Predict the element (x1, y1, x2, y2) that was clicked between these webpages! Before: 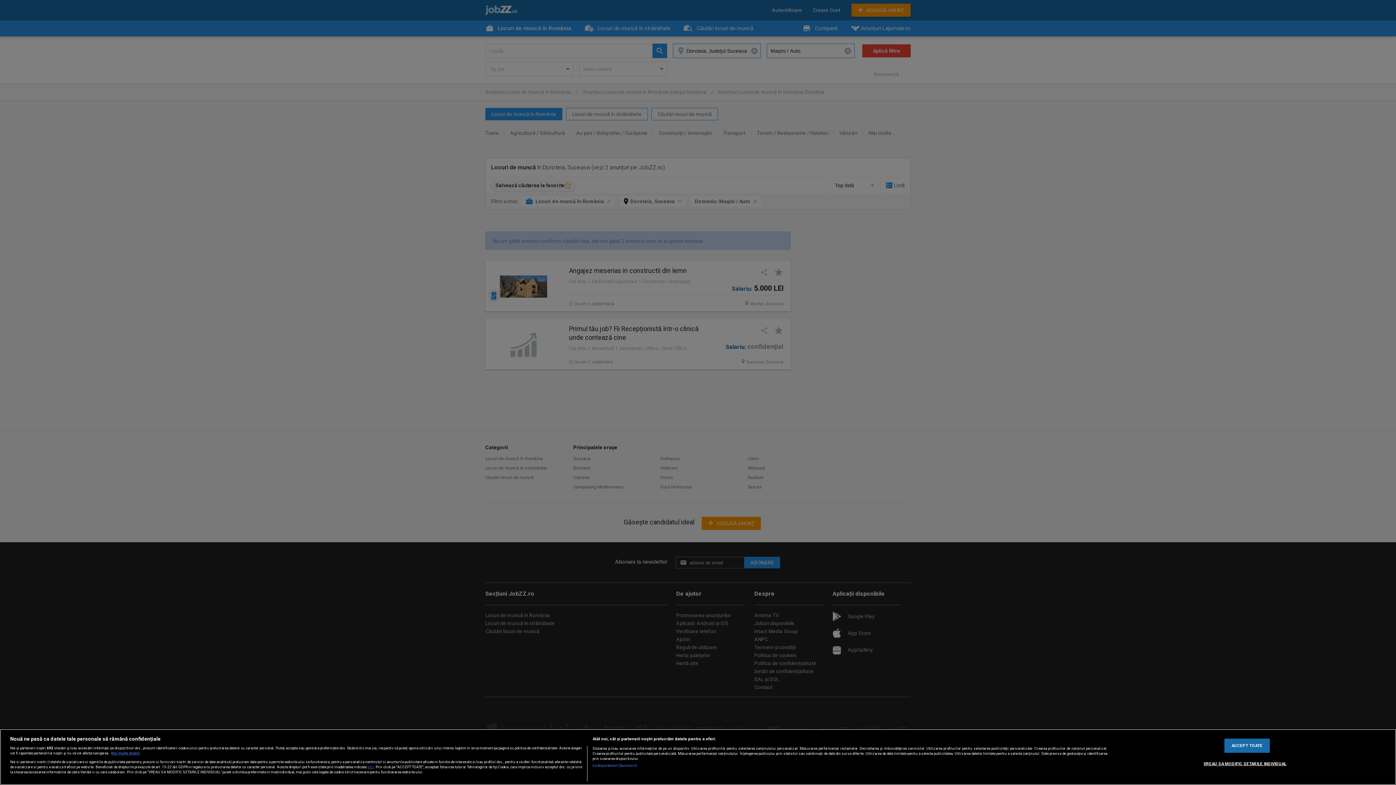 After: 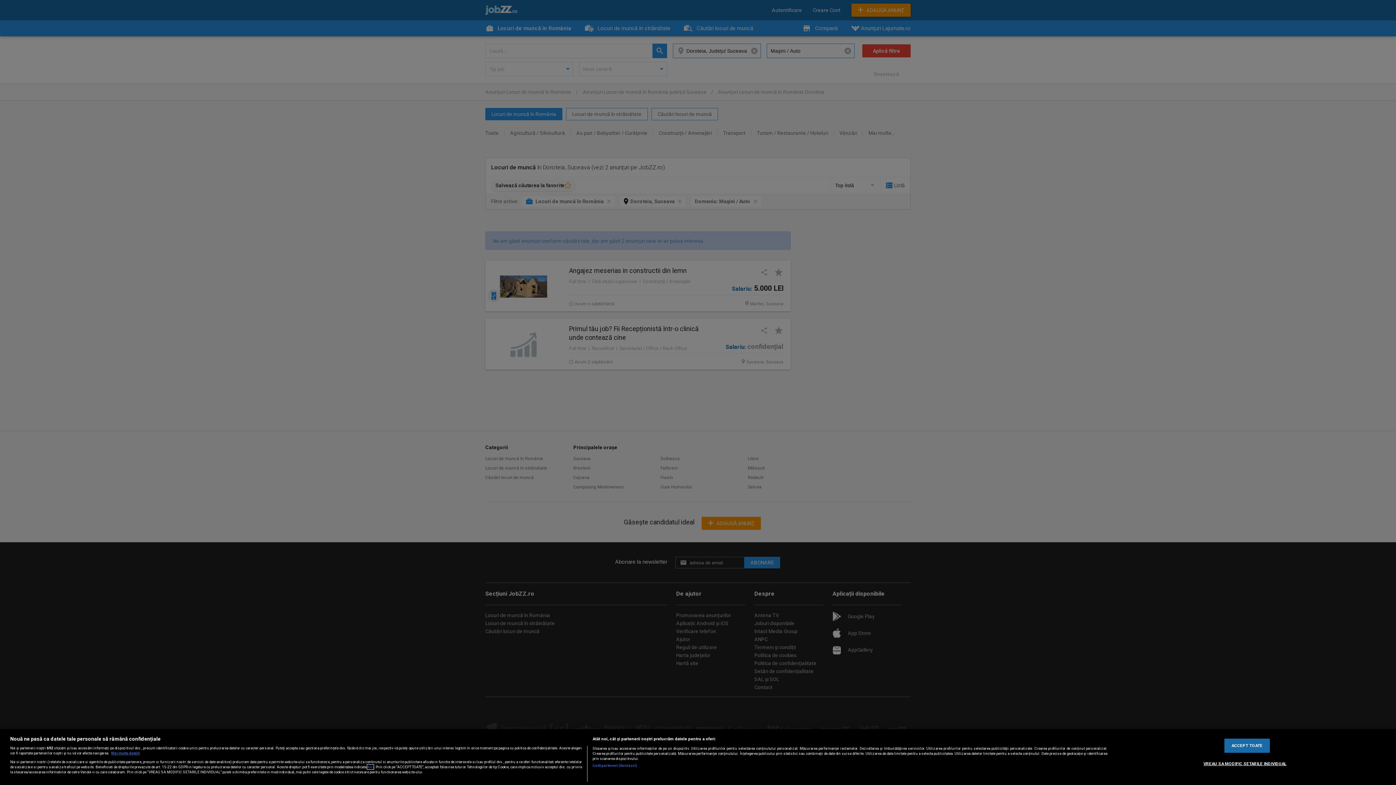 Action: label: aici bbox: (367, 764, 373, 769)